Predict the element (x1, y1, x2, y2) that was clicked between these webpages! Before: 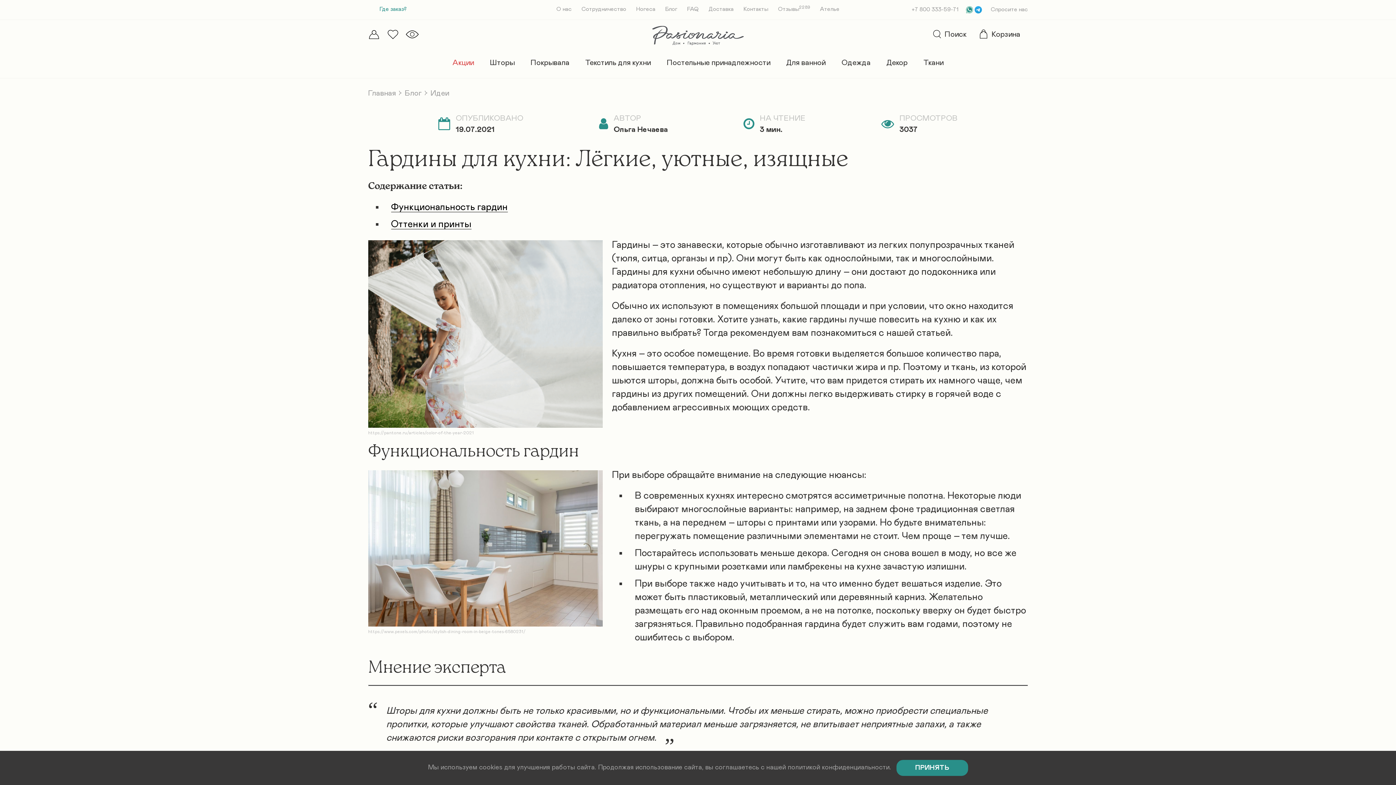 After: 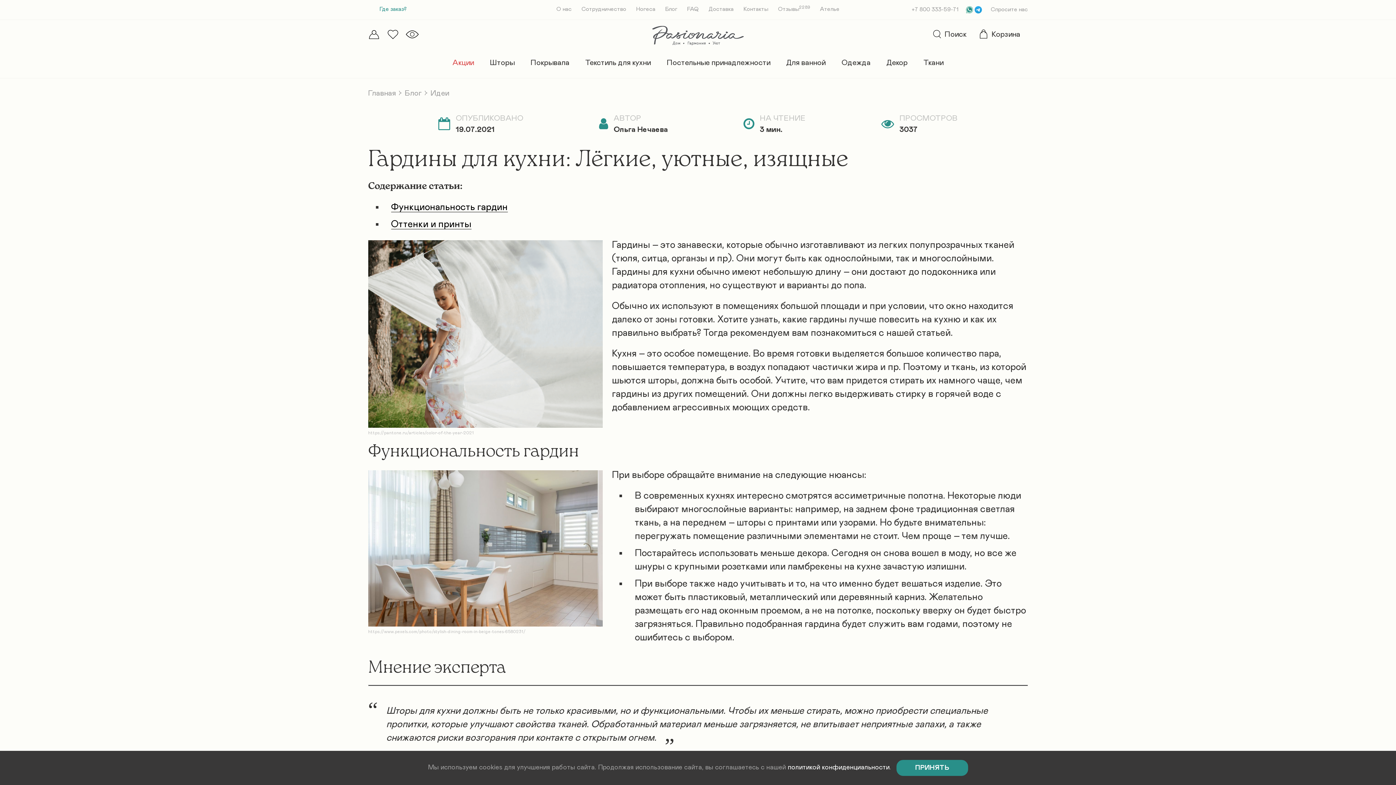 Action: label: политикой конфиденциальности bbox: (788, 764, 889, 771)